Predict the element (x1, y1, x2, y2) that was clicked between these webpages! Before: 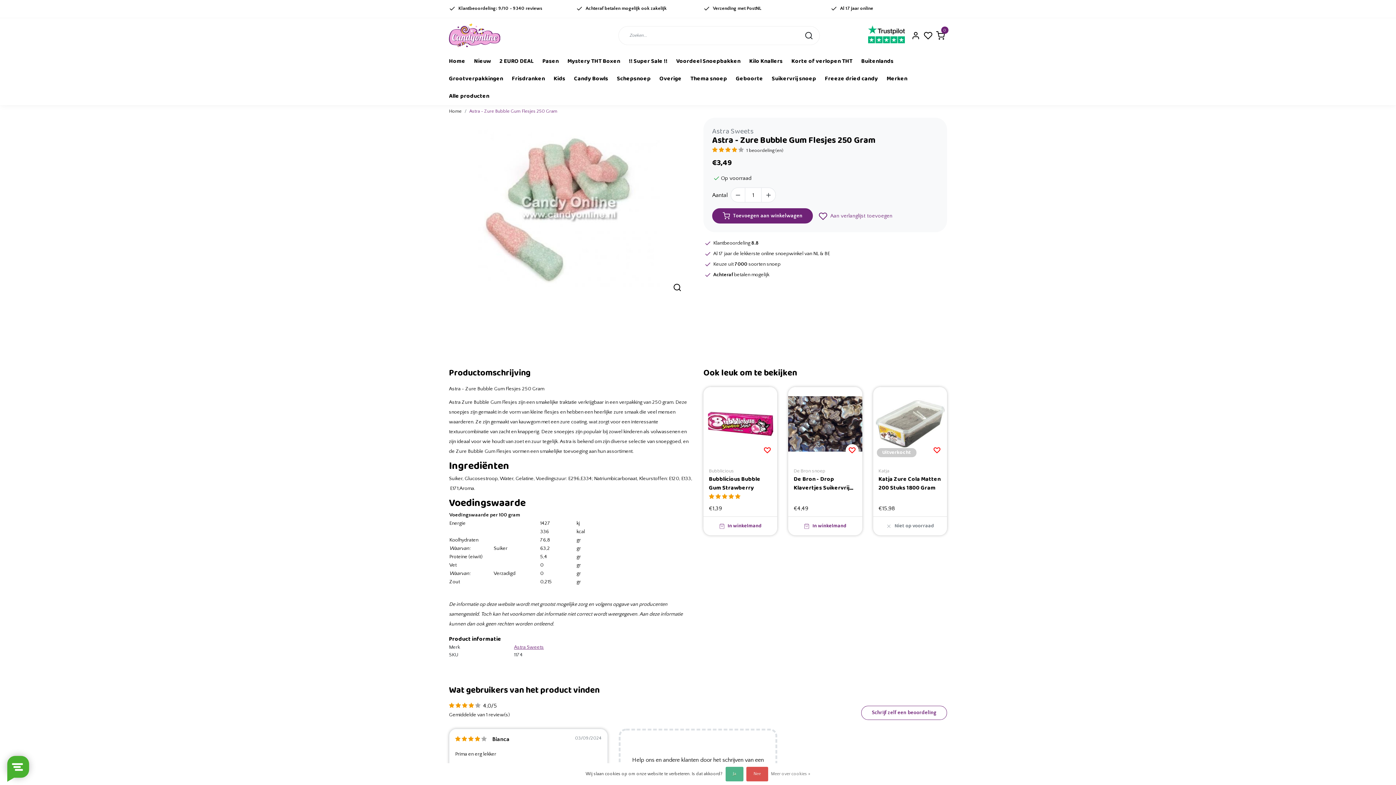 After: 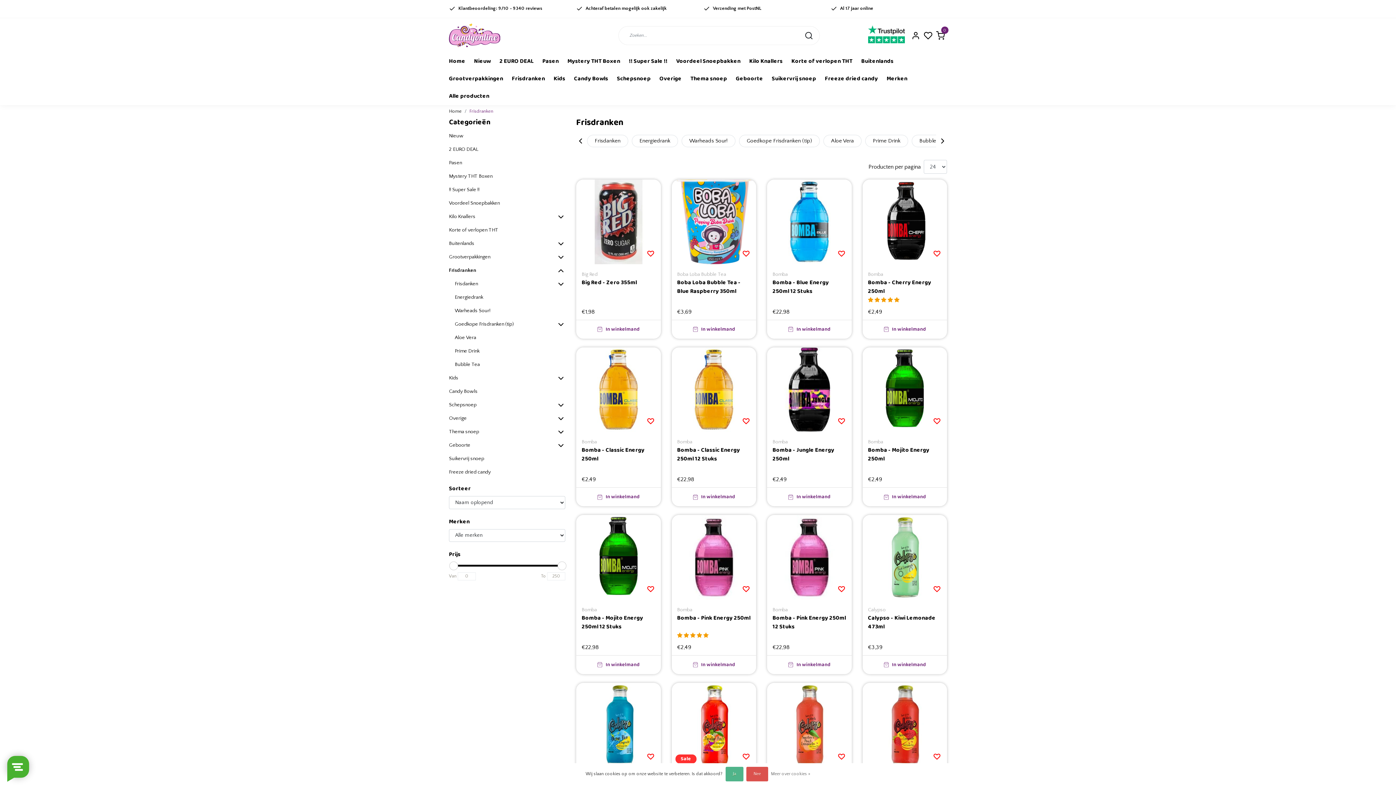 Action: label: Frisdranken bbox: (507, 70, 549, 87)